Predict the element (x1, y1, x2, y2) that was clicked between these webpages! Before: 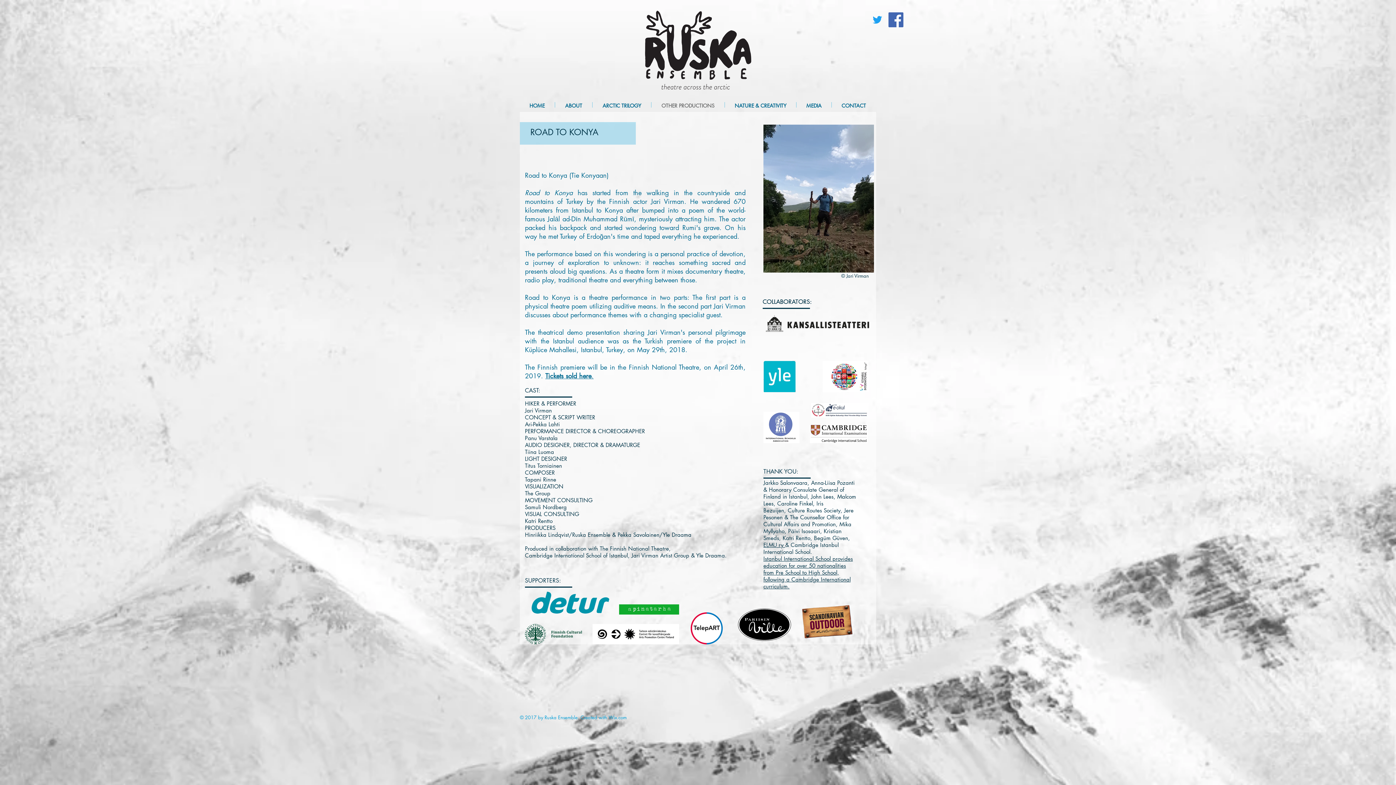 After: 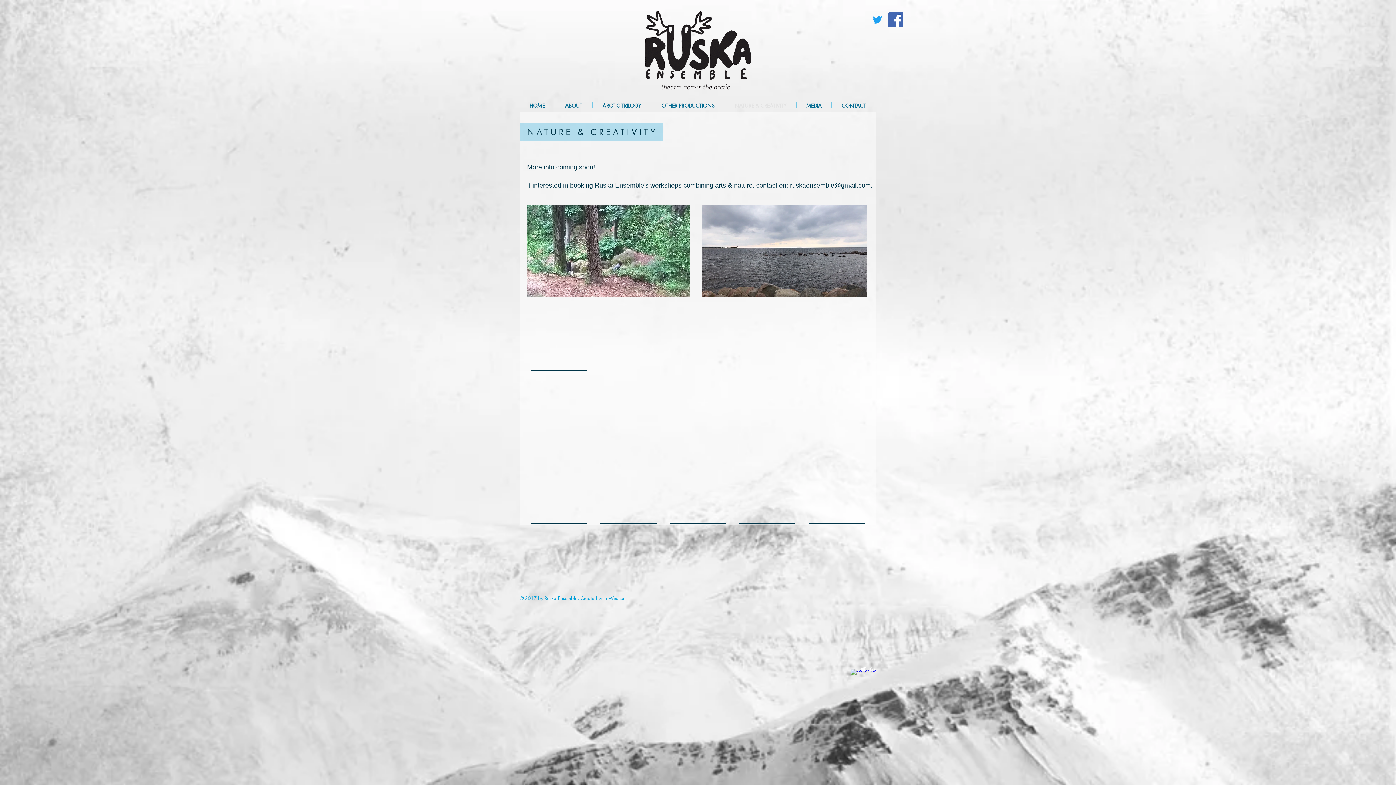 Action: label: NATURE & CREATIVITY bbox: (725, 102, 796, 107)